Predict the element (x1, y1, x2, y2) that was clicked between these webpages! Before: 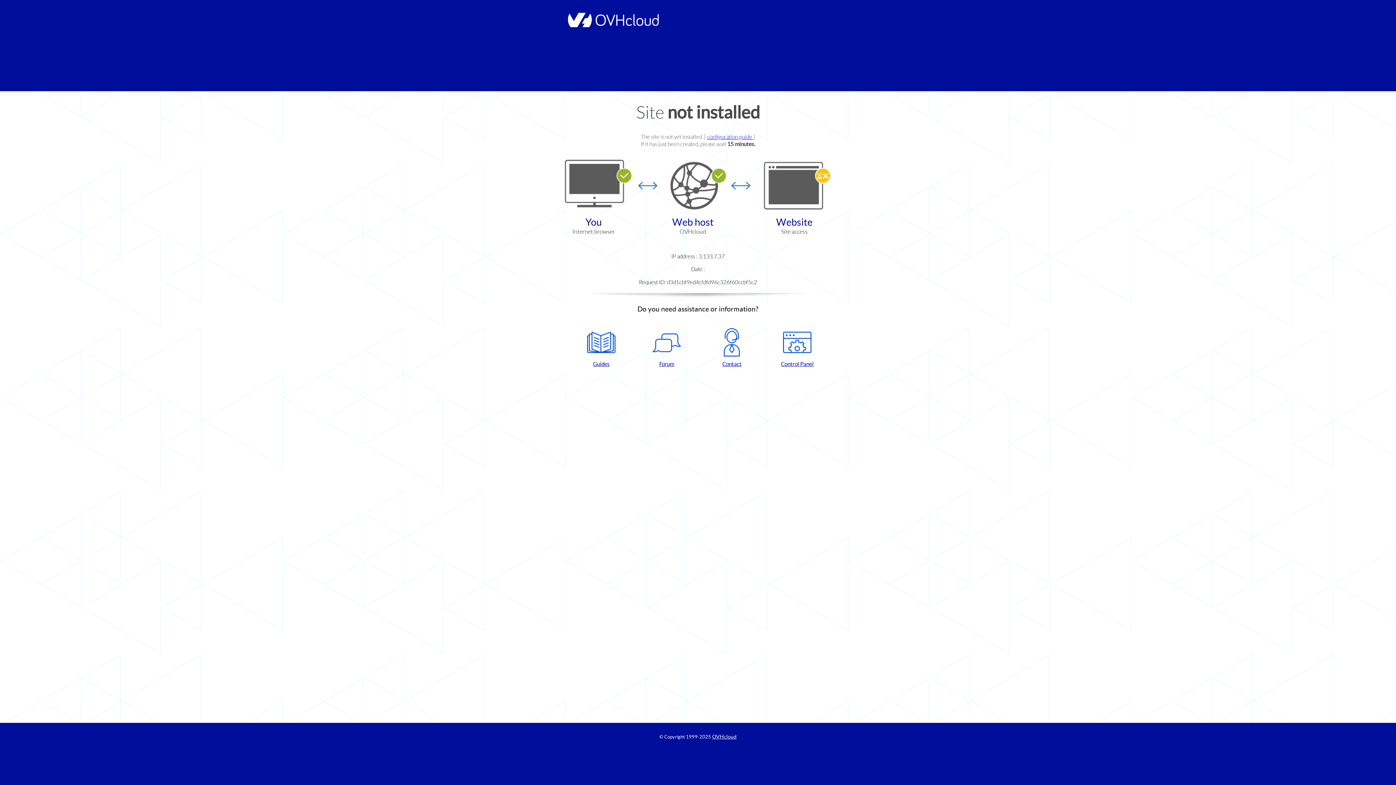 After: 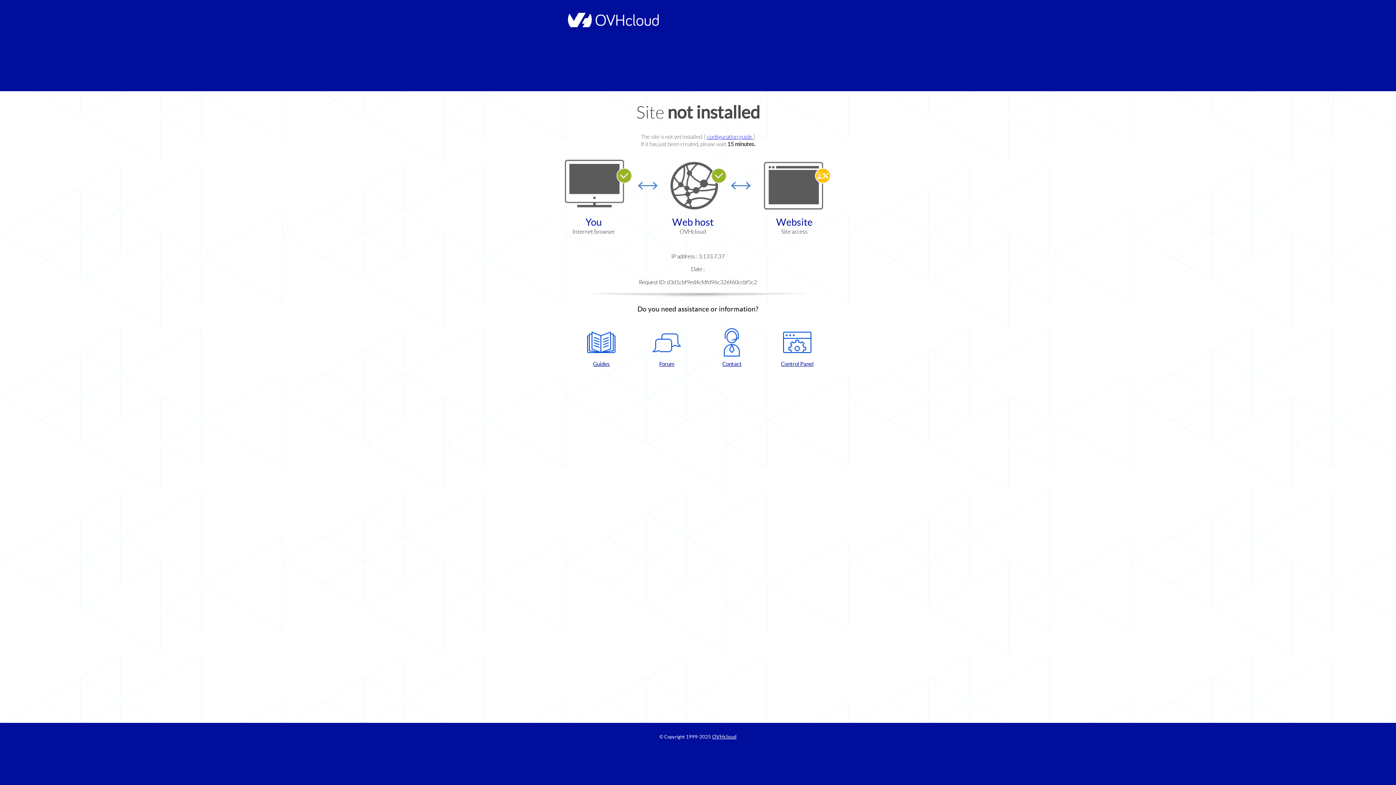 Action: label: Forum bbox: (637, 328, 696, 367)